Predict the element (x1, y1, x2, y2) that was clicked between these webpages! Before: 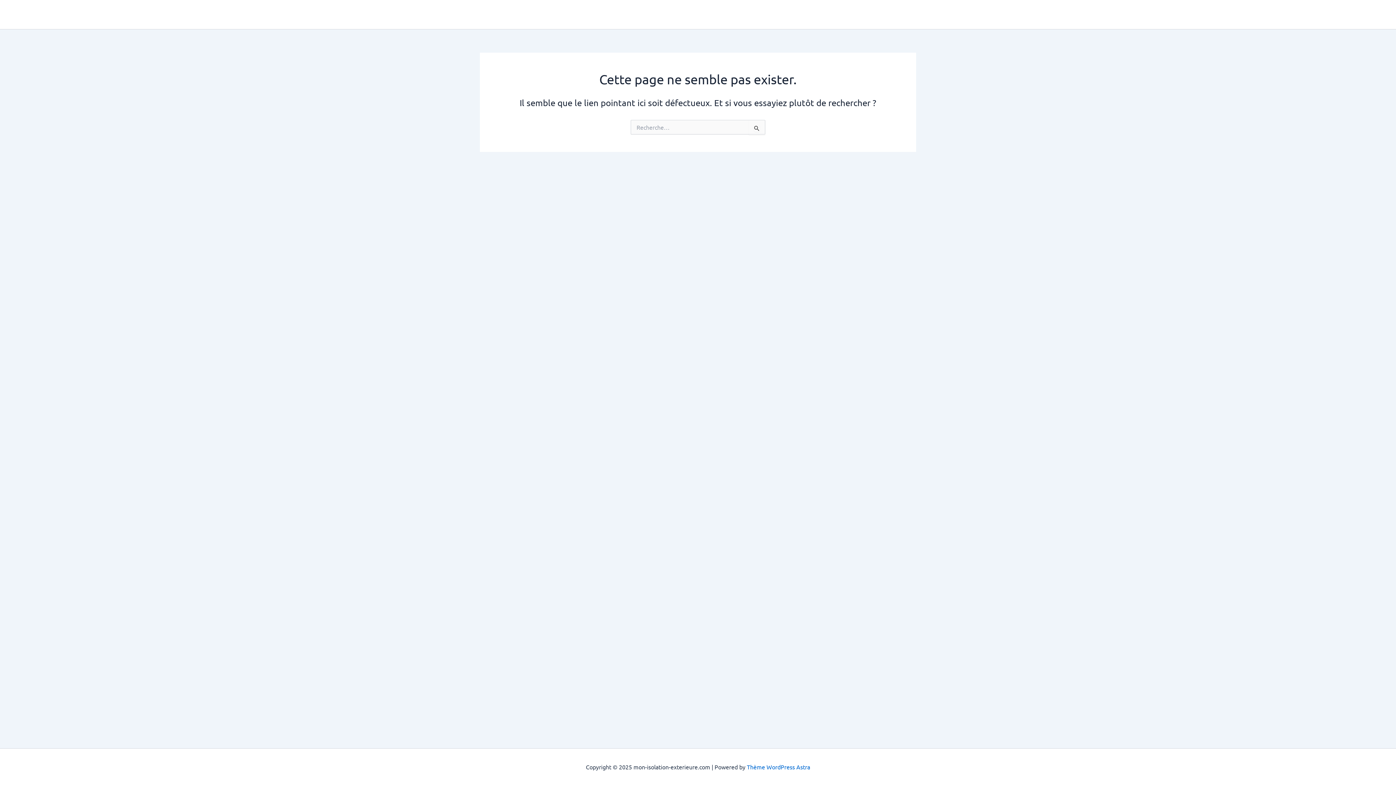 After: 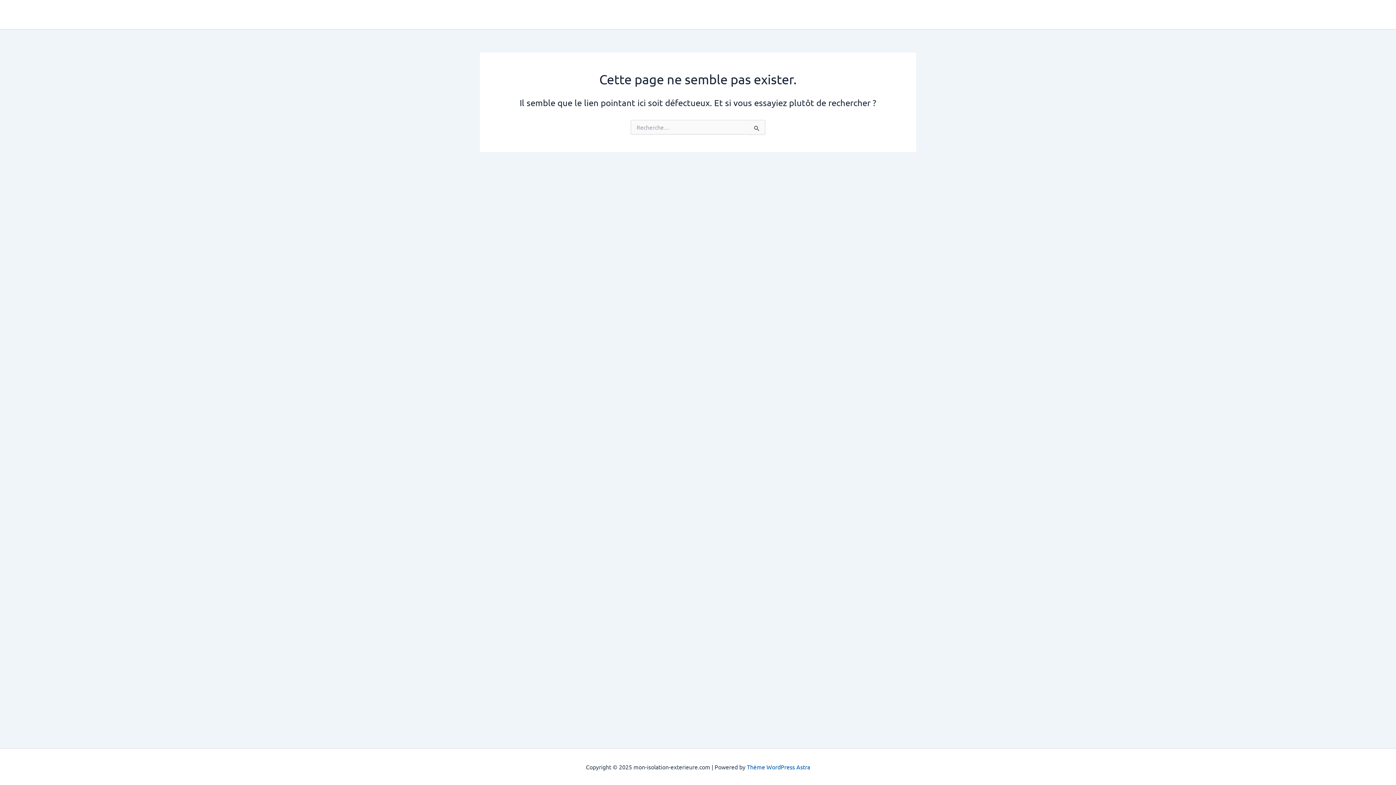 Action: bbox: (747, 763, 810, 770) label: Thème WordPress Astra